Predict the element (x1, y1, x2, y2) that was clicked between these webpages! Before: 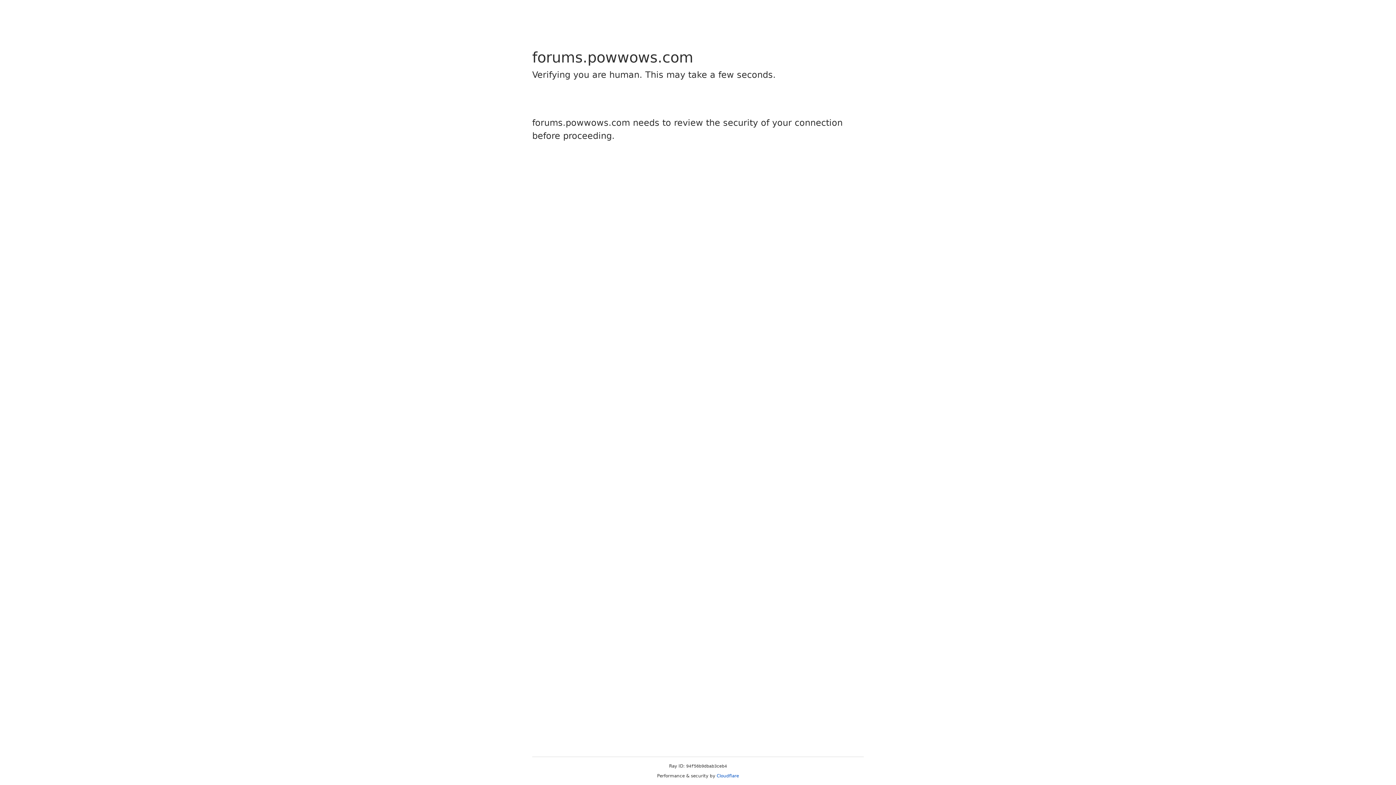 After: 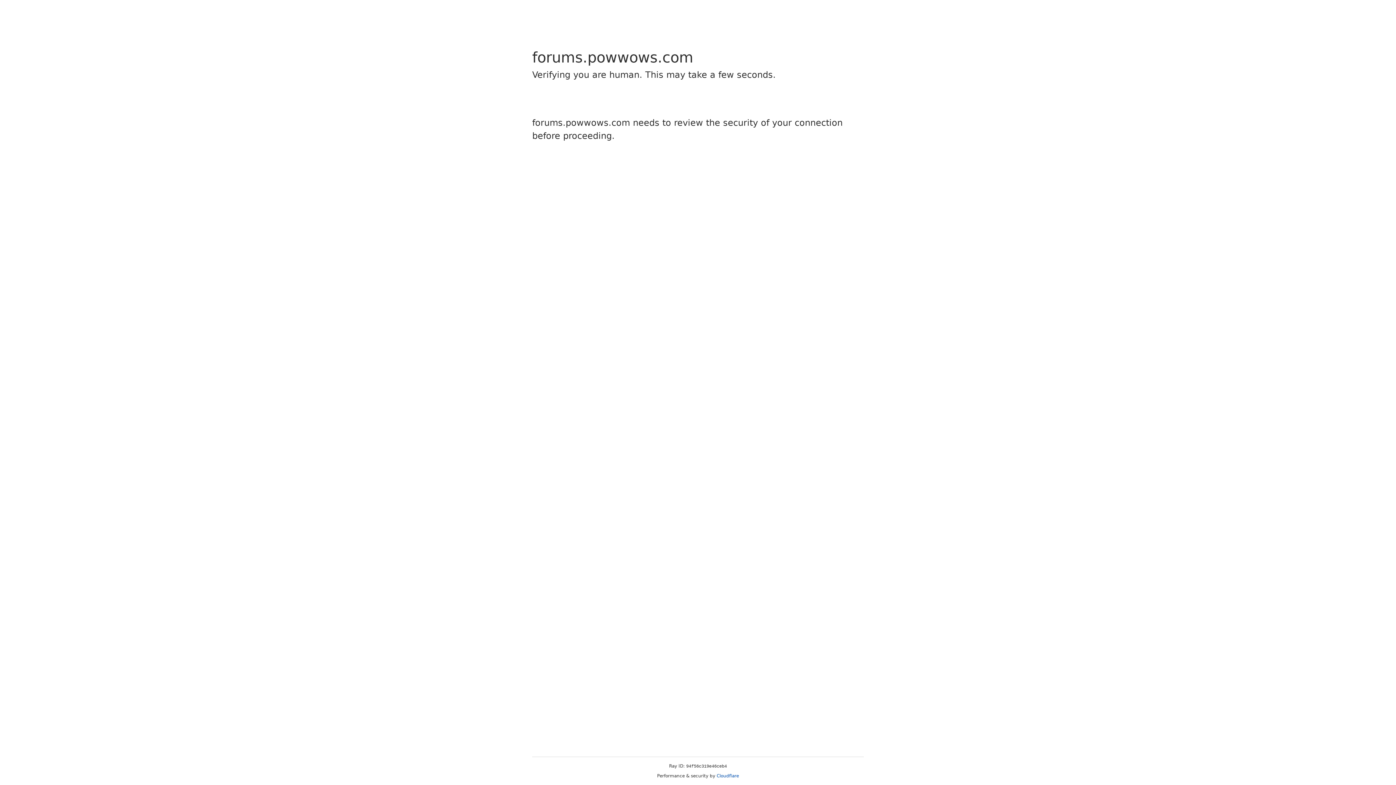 Action: label: Cloudflare bbox: (716, 773, 739, 778)